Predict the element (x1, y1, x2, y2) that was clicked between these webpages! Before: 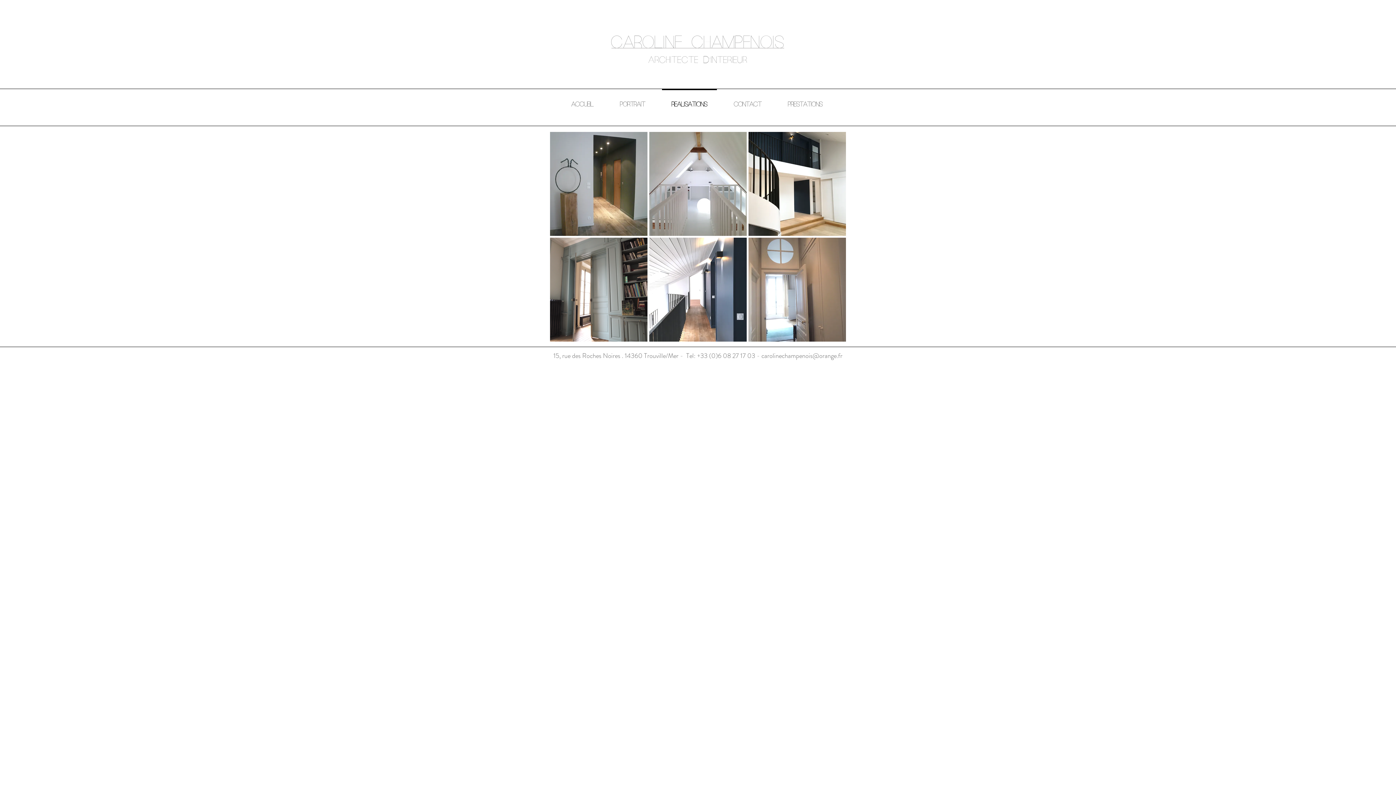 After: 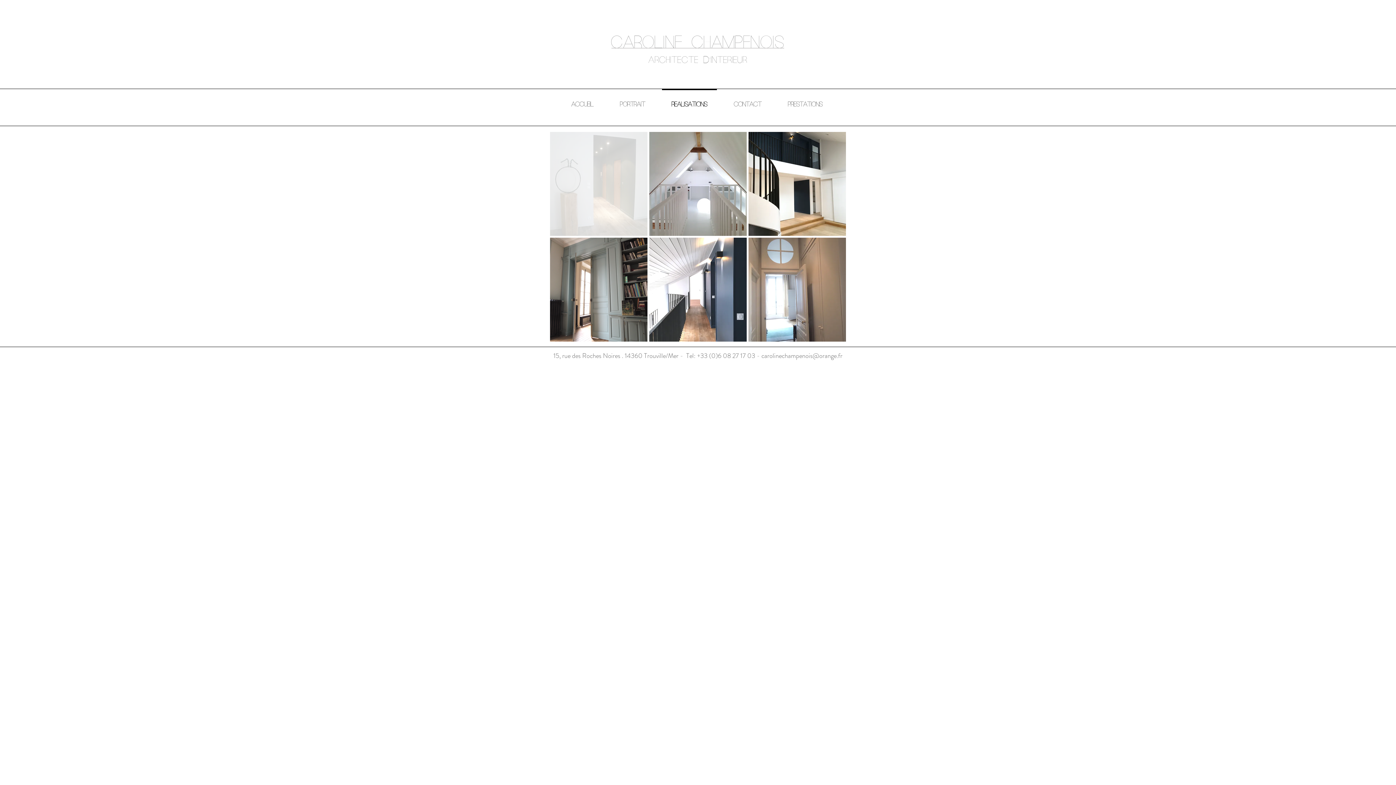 Action: bbox: (550, 132, 647, 236)